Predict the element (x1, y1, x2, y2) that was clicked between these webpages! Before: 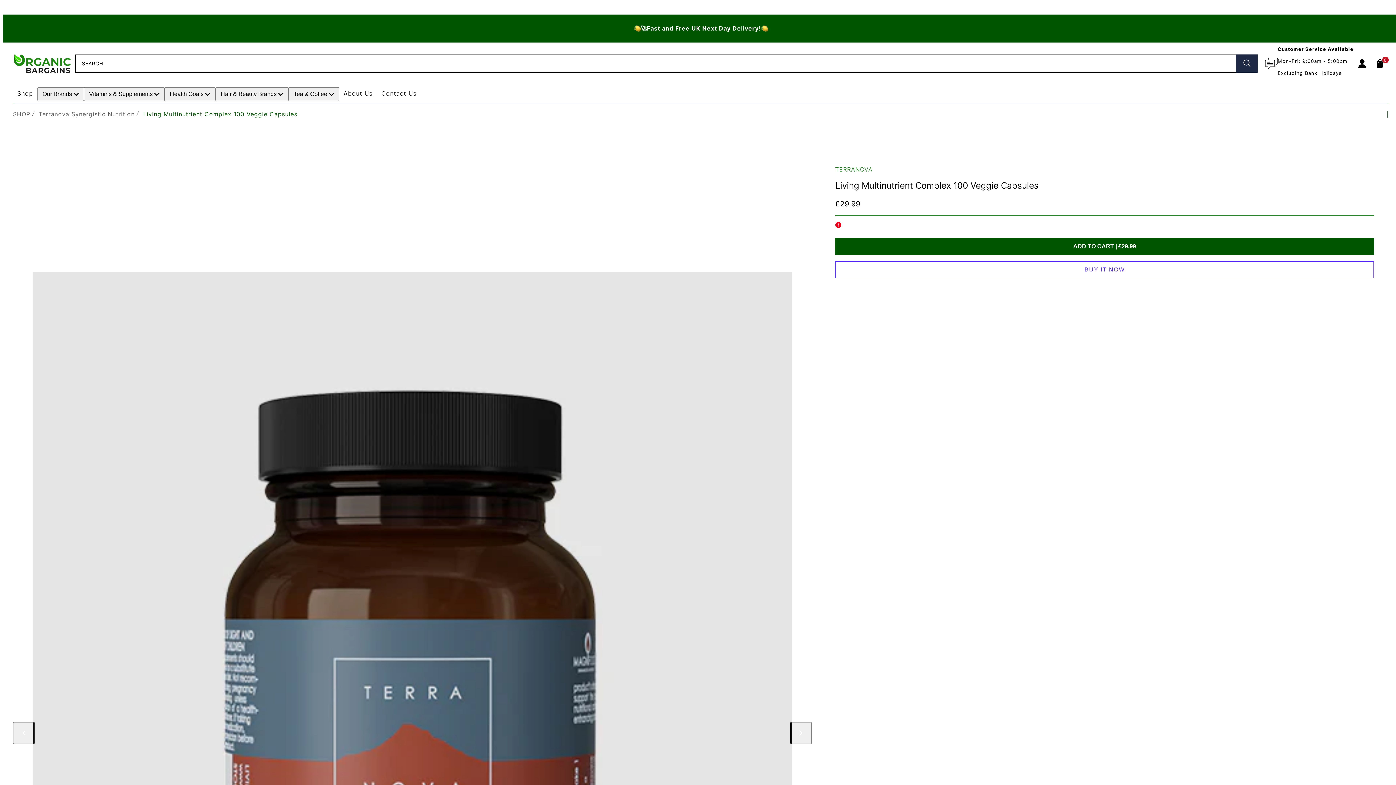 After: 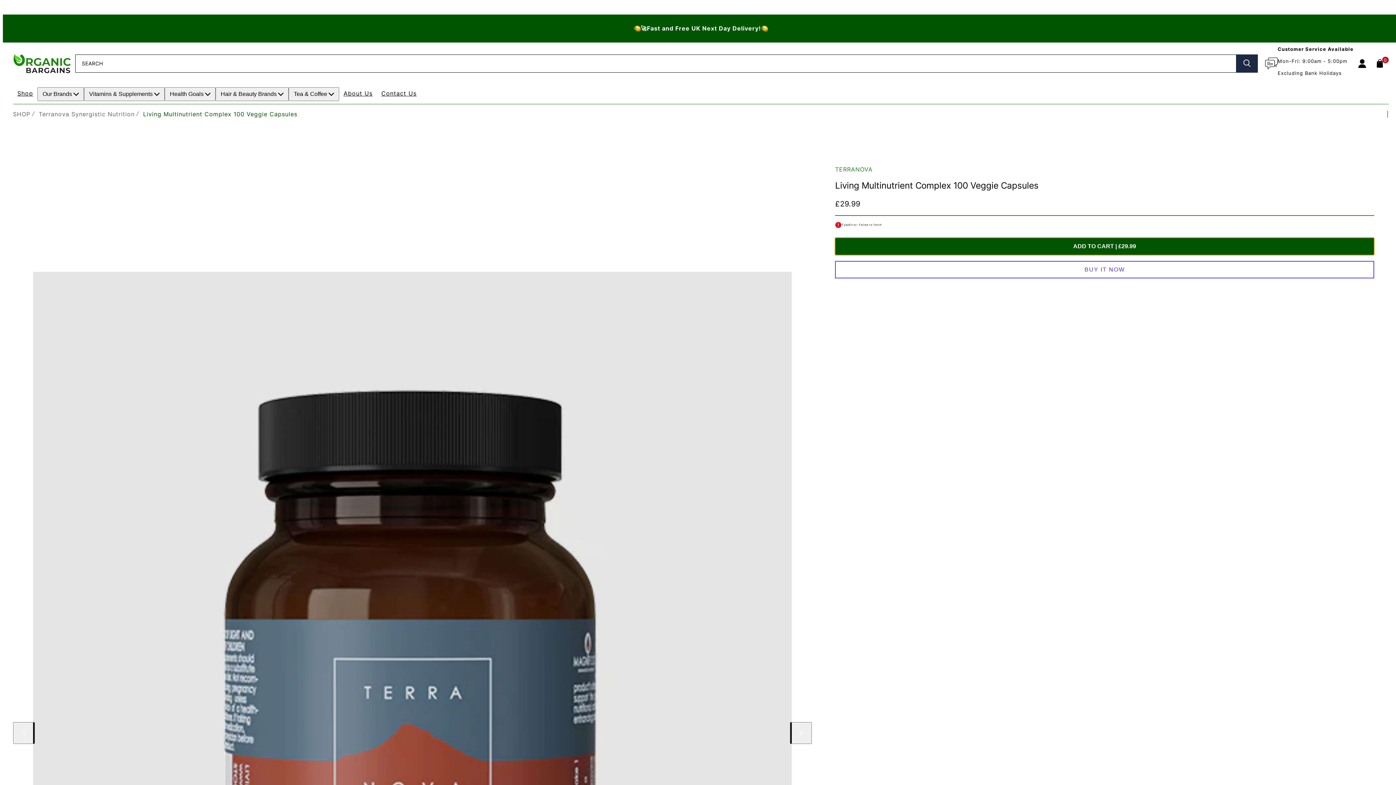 Action: bbox: (835, 237, 1374, 255) label: ADD TO CART | £29.99